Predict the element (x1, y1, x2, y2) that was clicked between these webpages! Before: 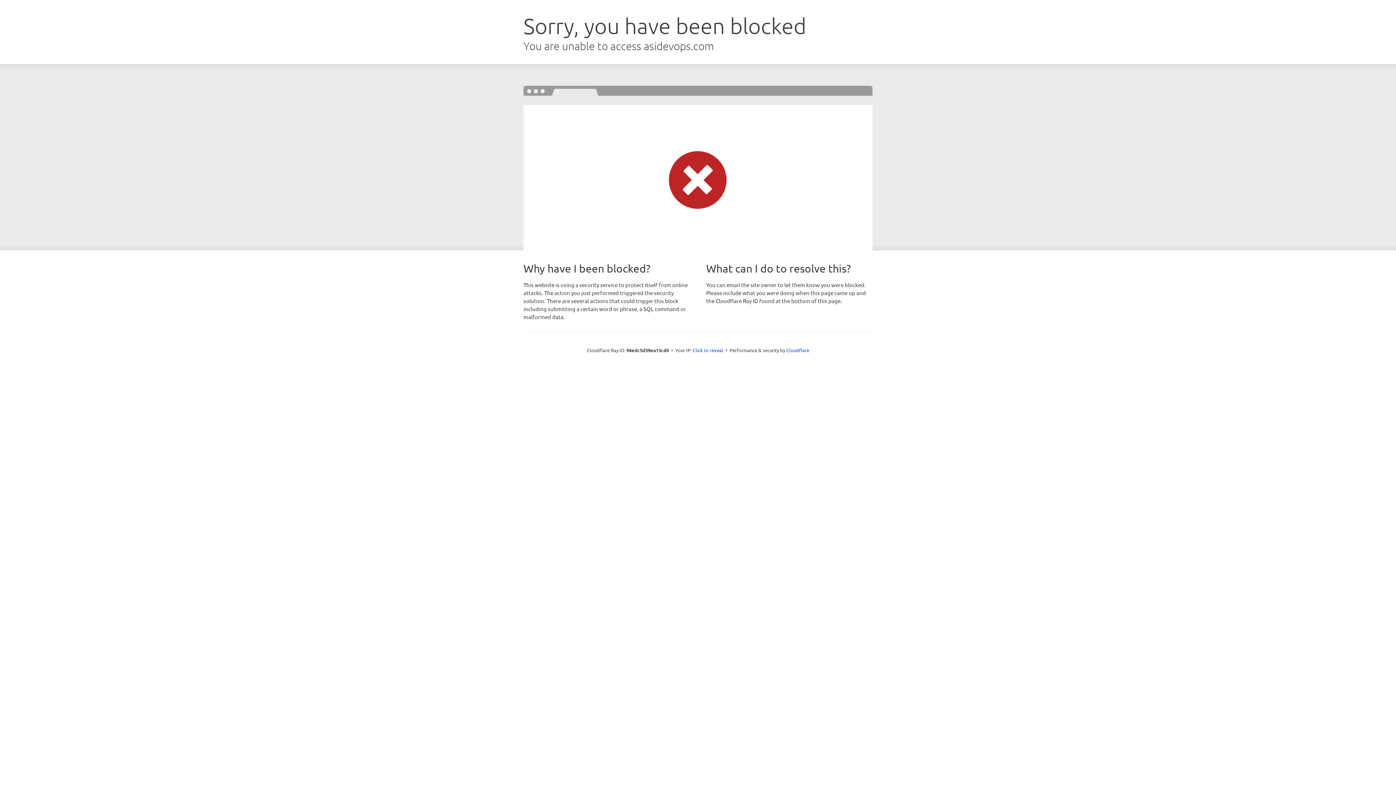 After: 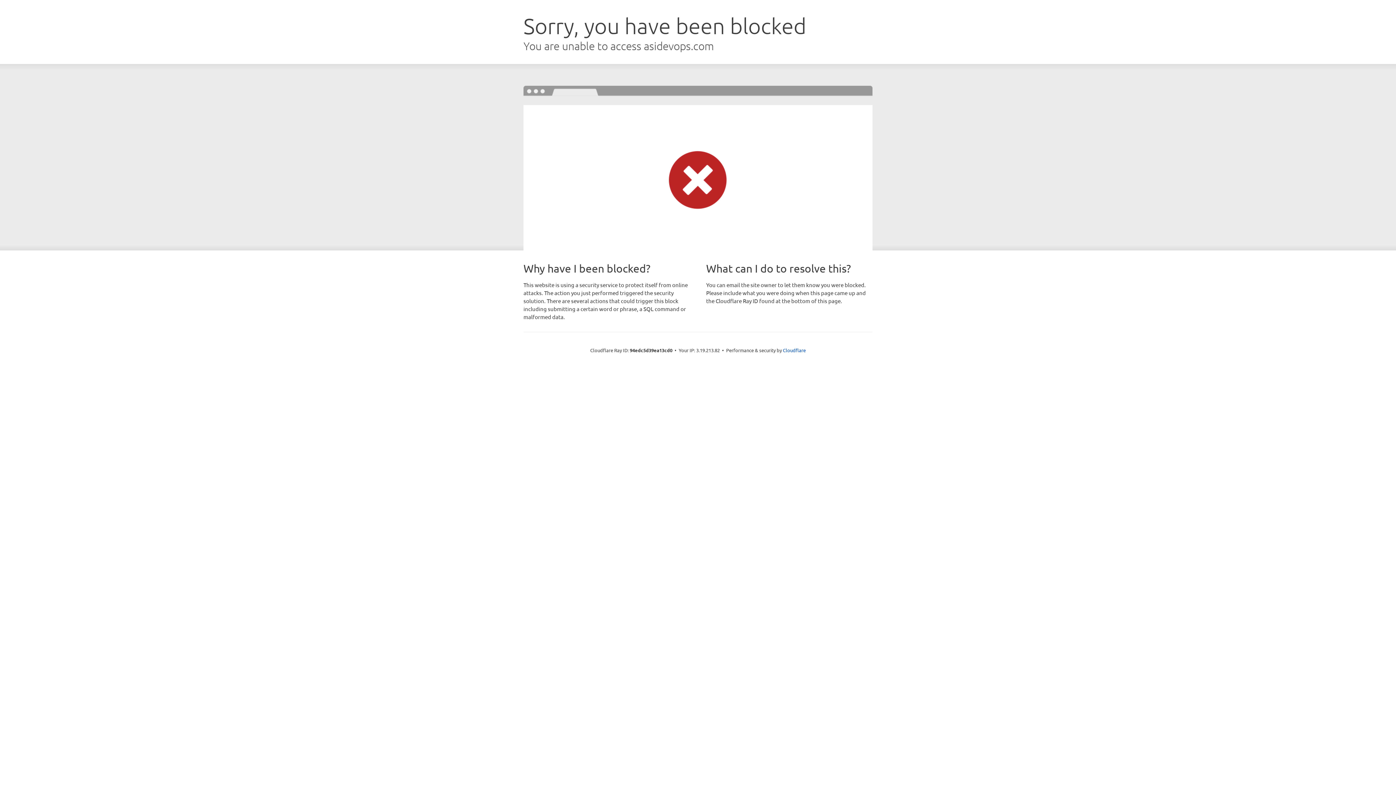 Action: bbox: (692, 346, 723, 353) label: Click to reveal